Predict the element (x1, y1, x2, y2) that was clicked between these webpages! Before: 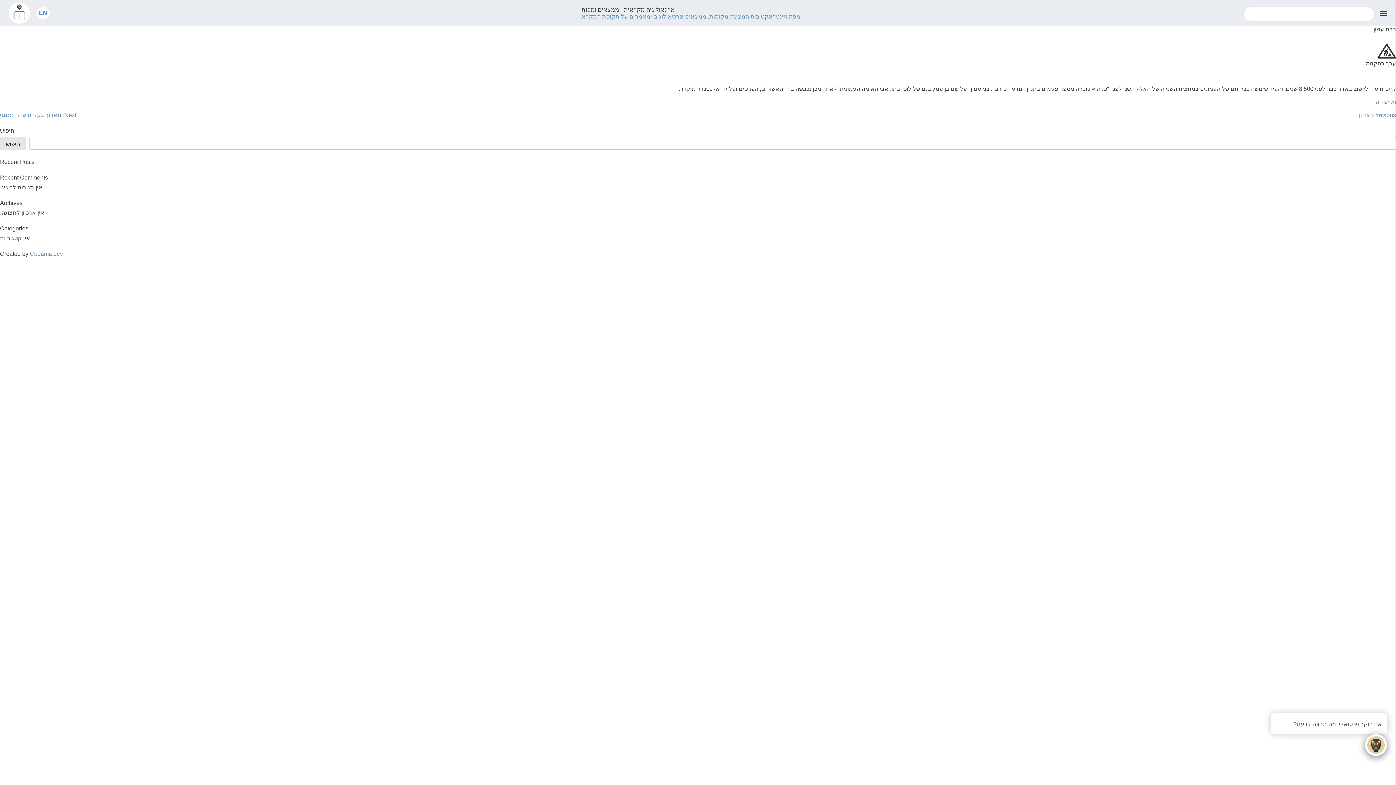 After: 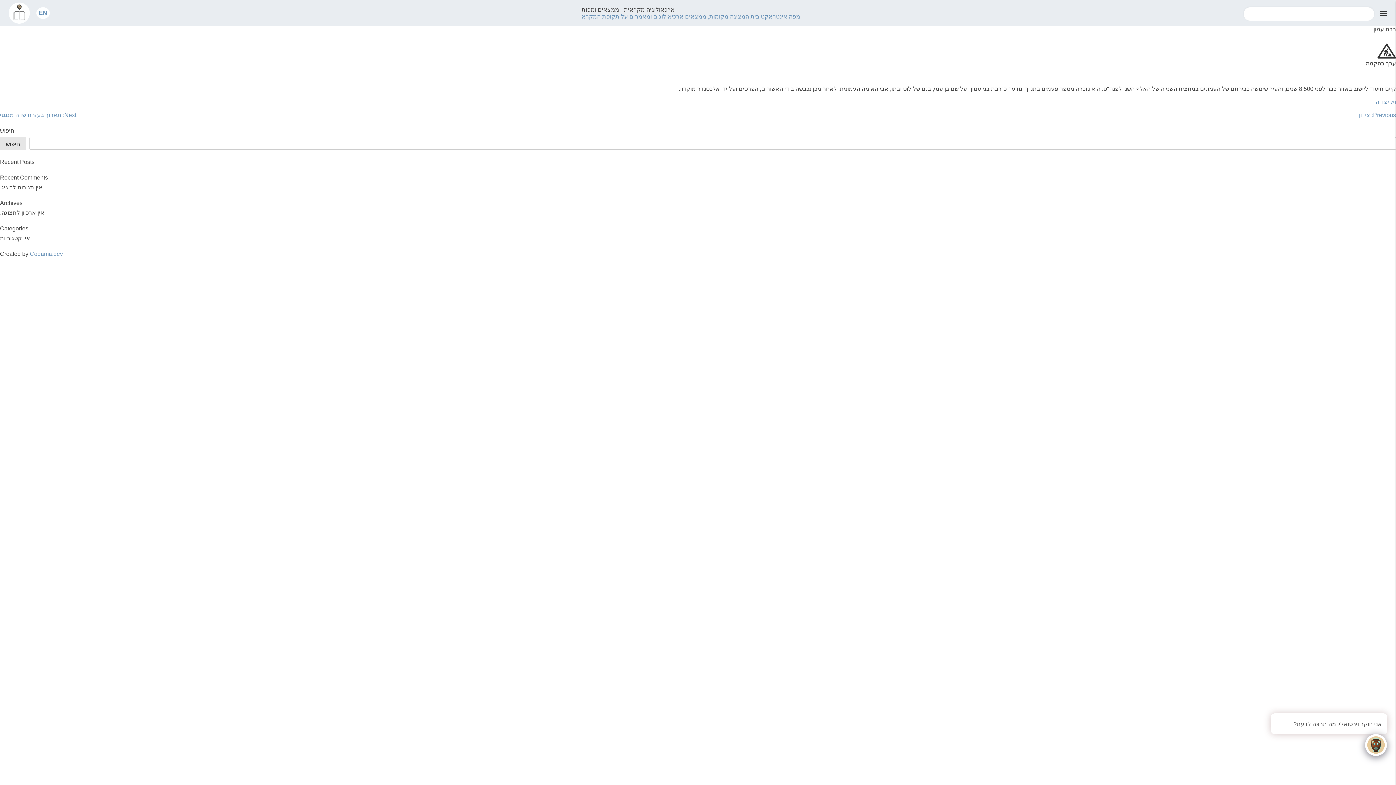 Action: bbox: (29, 250, 62, 257) label: Codama.dev